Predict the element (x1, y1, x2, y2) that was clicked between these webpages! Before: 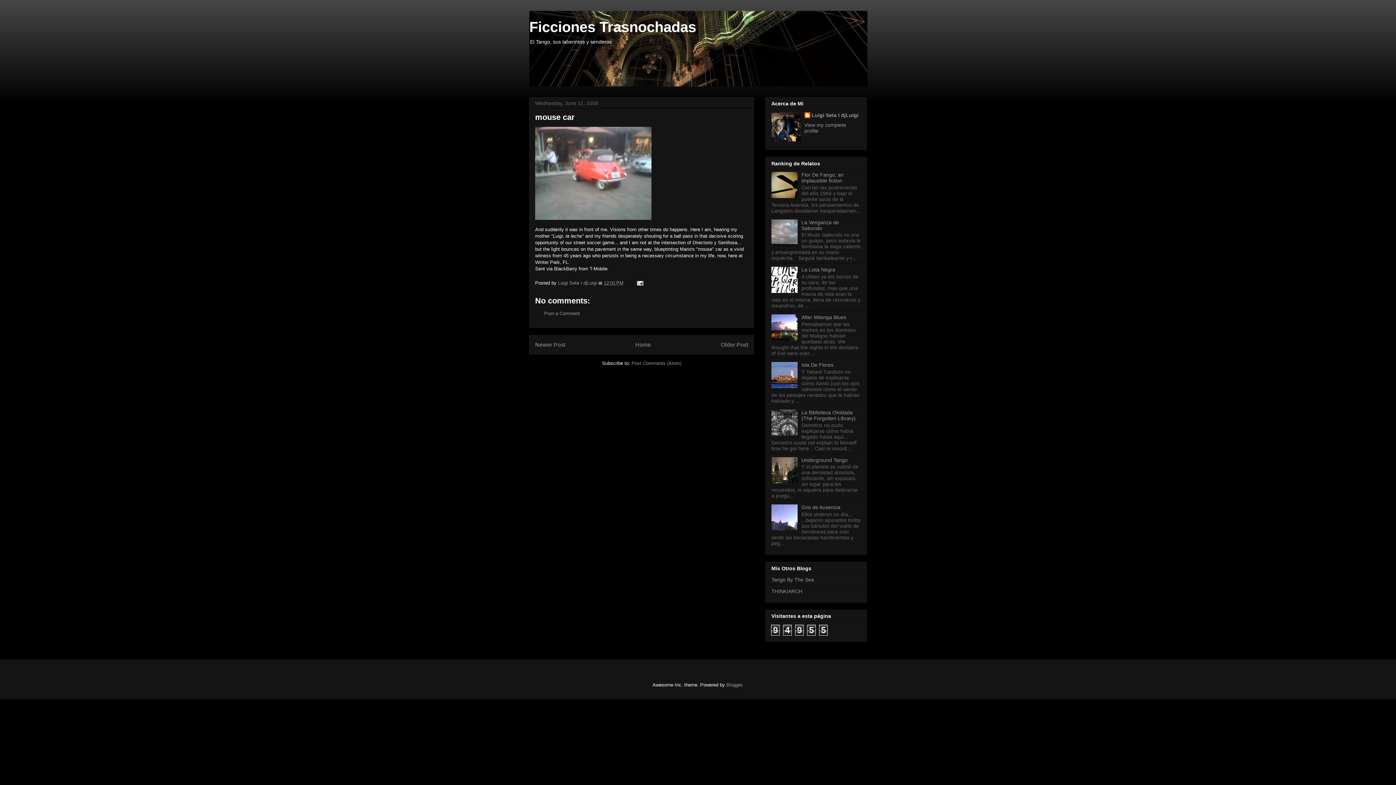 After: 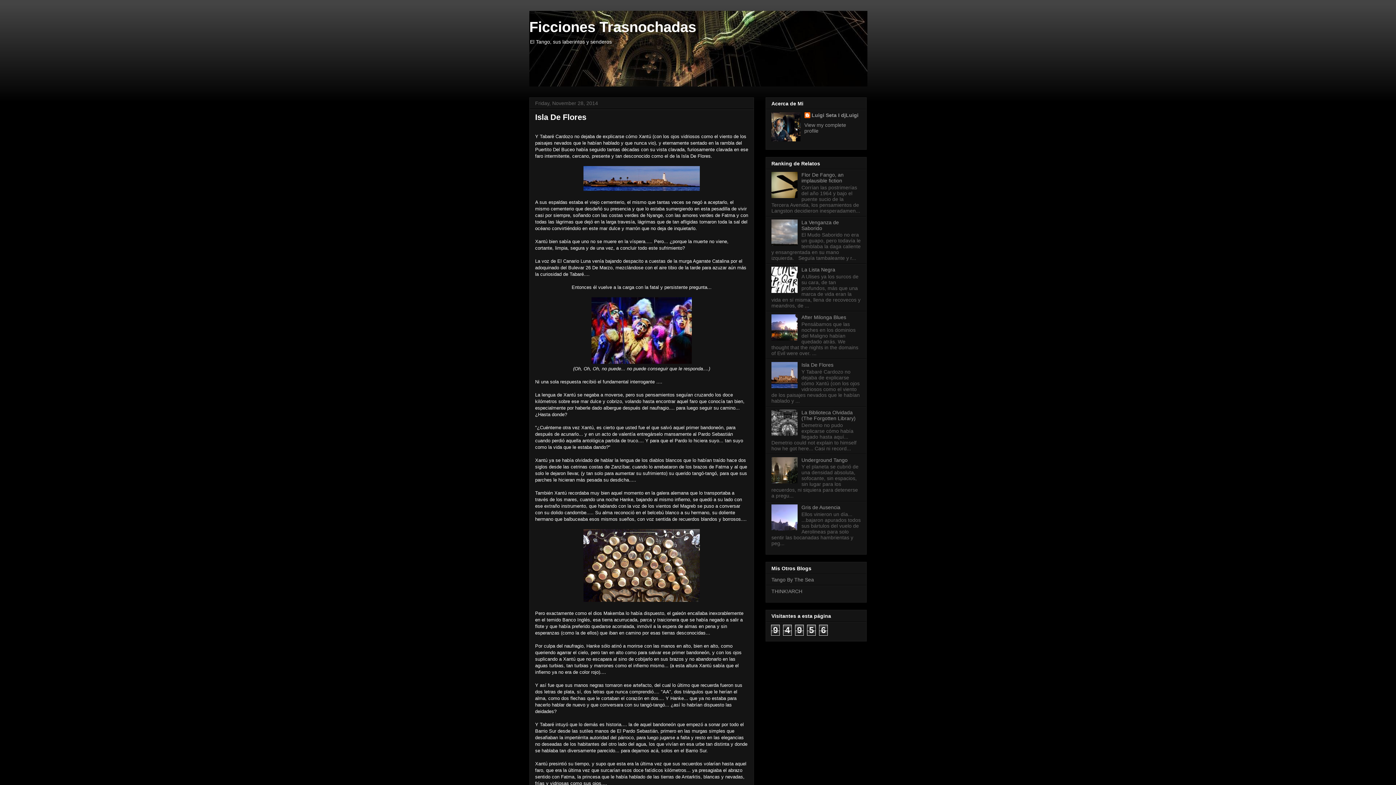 Action: bbox: (801, 362, 833, 367) label: Isla De Flores